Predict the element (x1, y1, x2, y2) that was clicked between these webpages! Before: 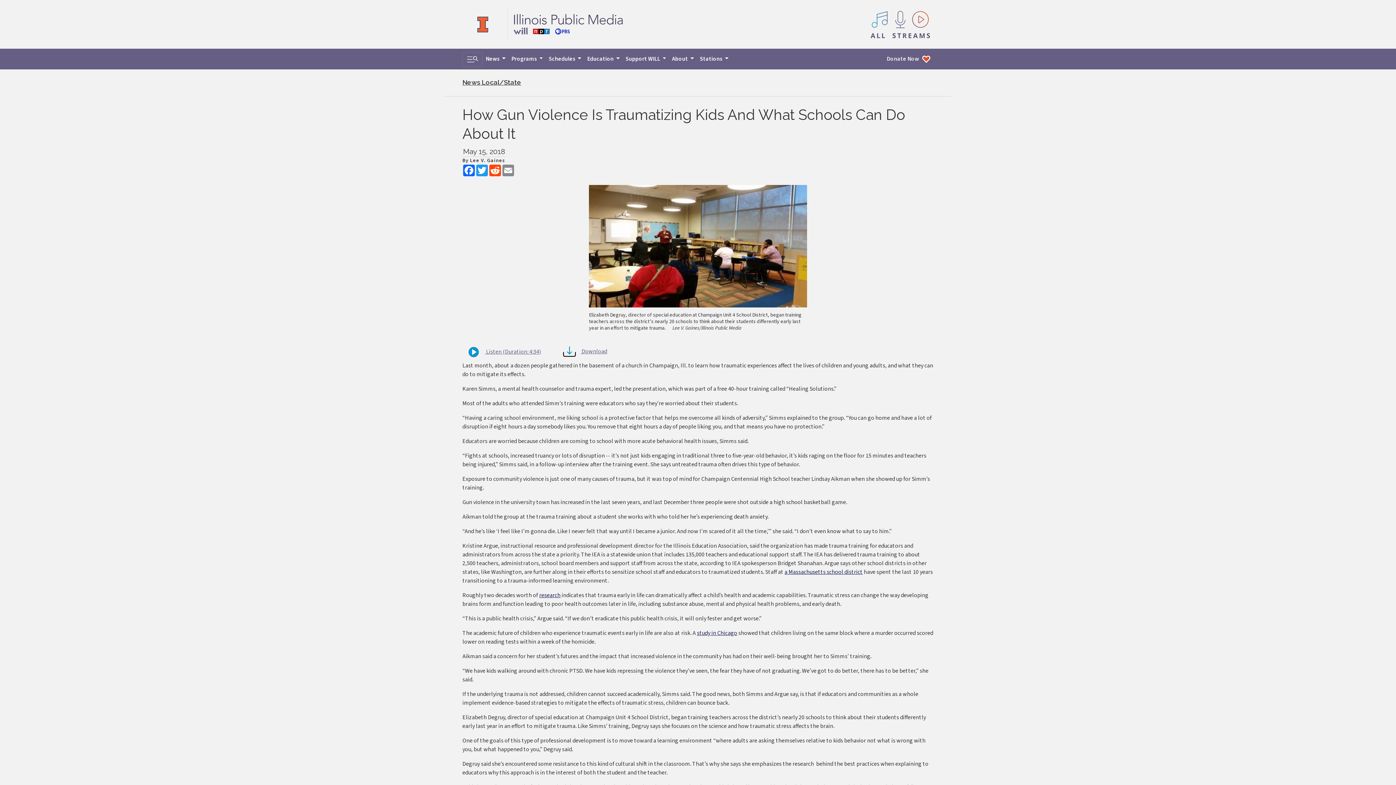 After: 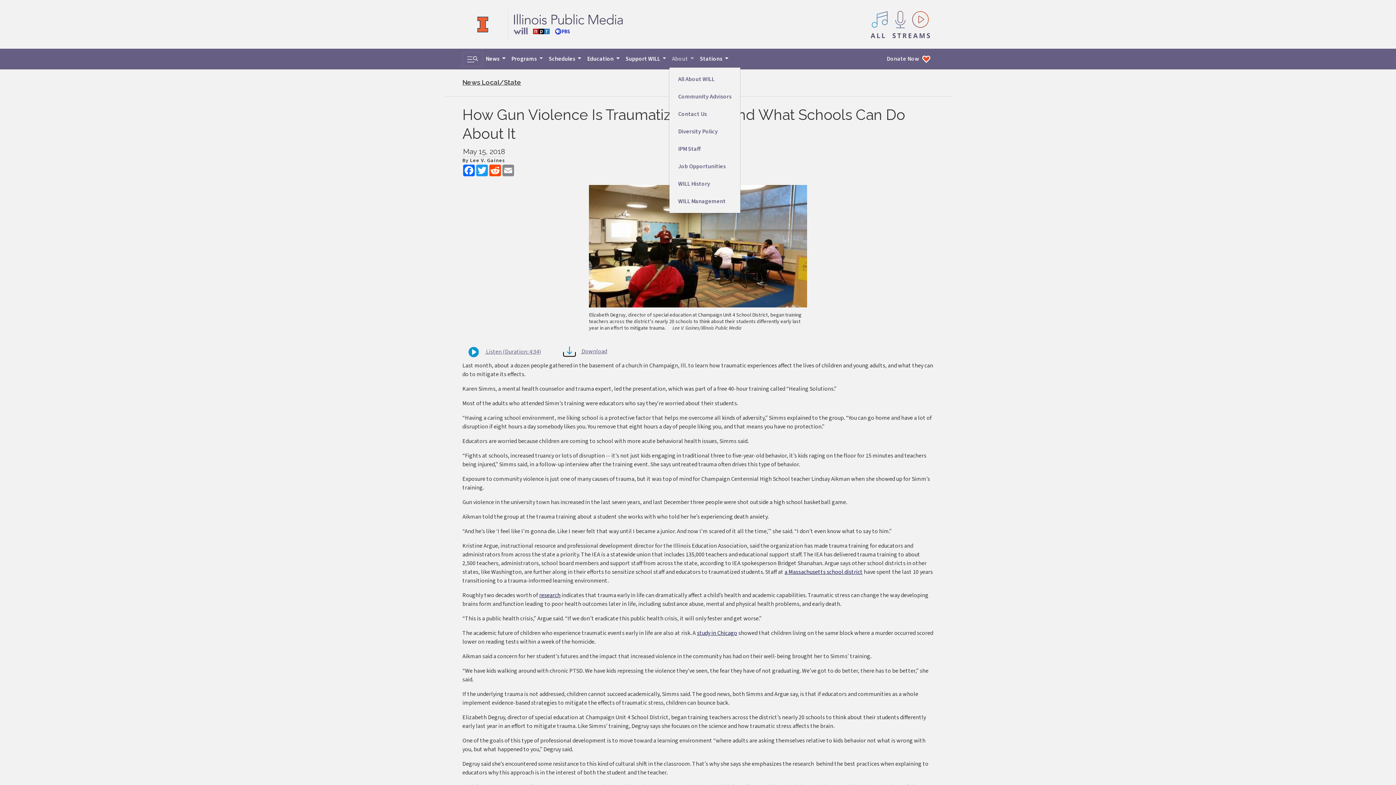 Action: label: About  bbox: (669, 51, 697, 66)